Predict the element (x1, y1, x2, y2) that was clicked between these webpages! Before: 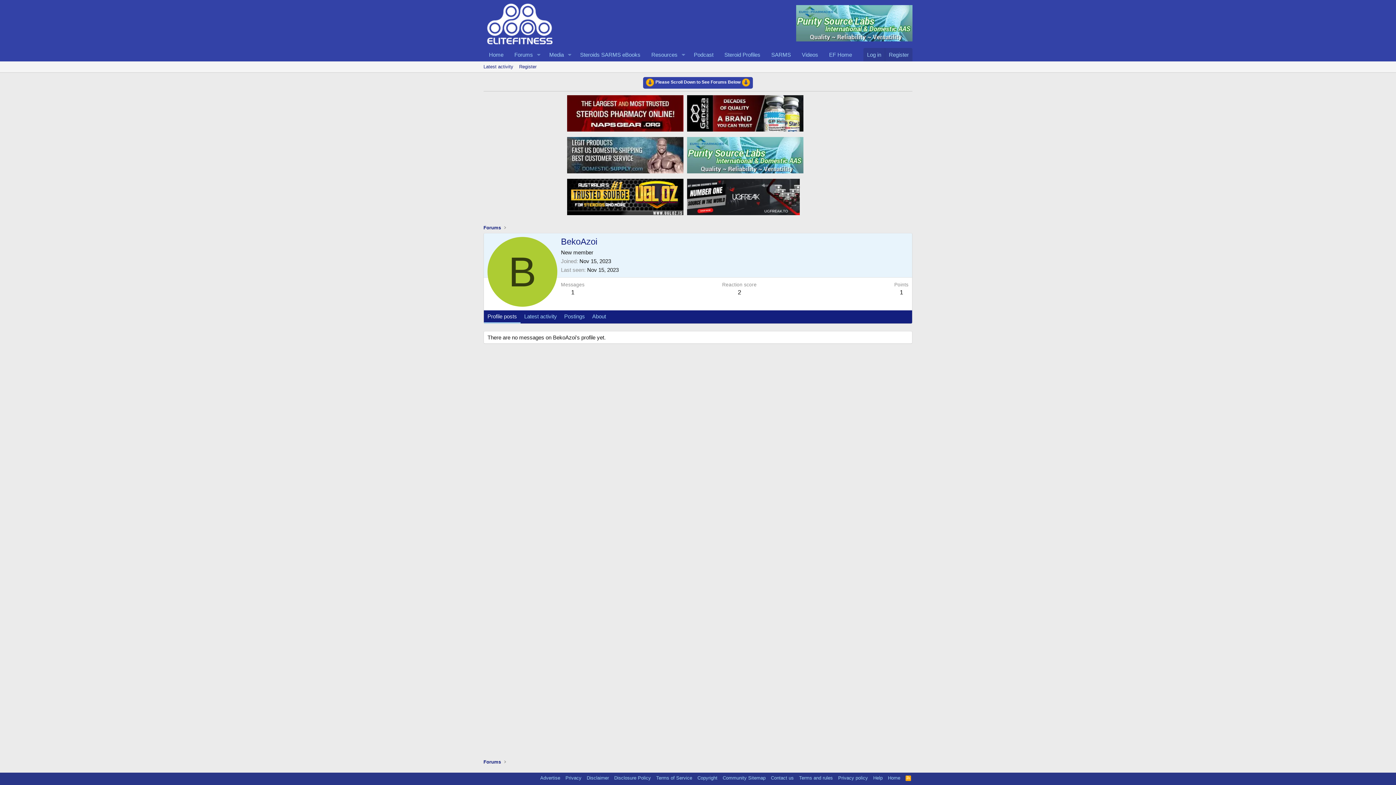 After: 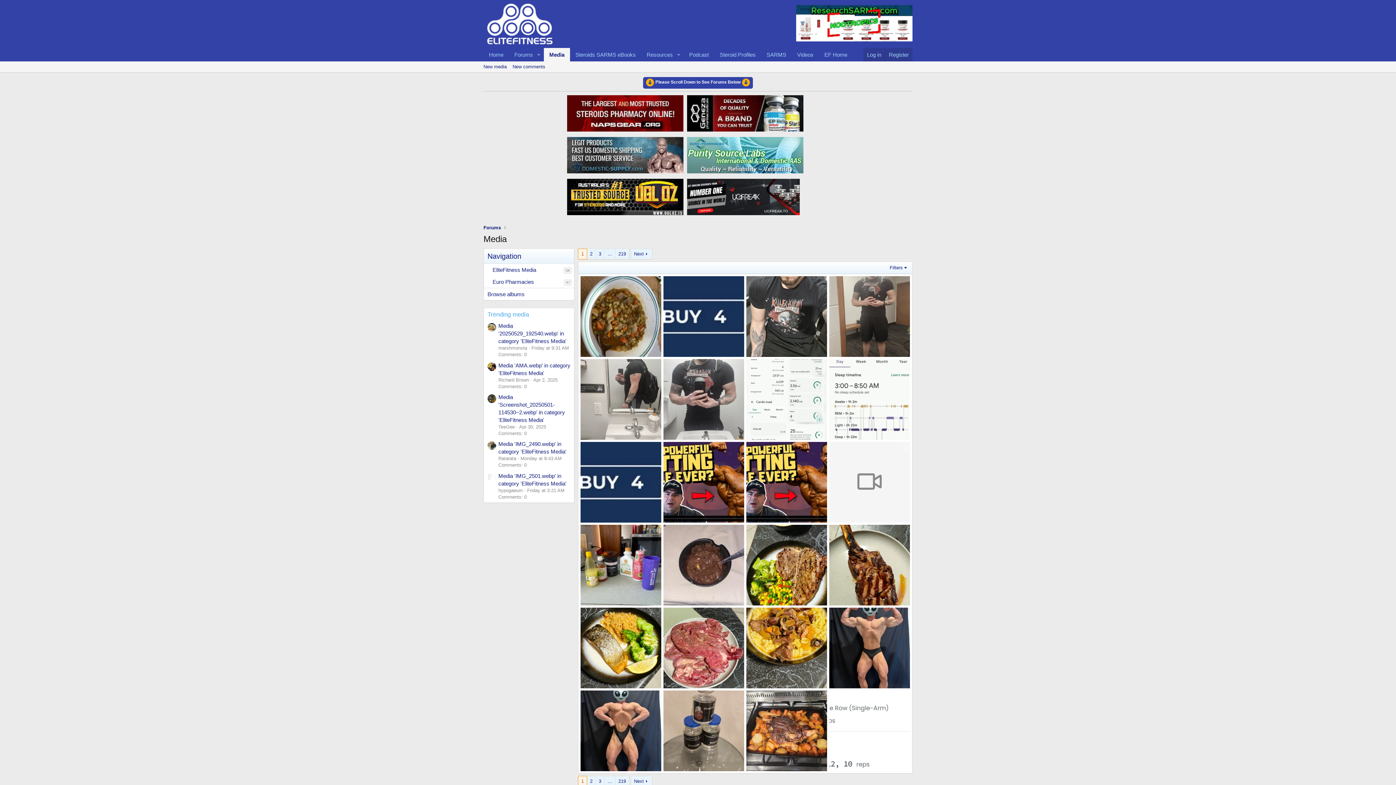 Action: bbox: (543, 48, 564, 61) label: Media